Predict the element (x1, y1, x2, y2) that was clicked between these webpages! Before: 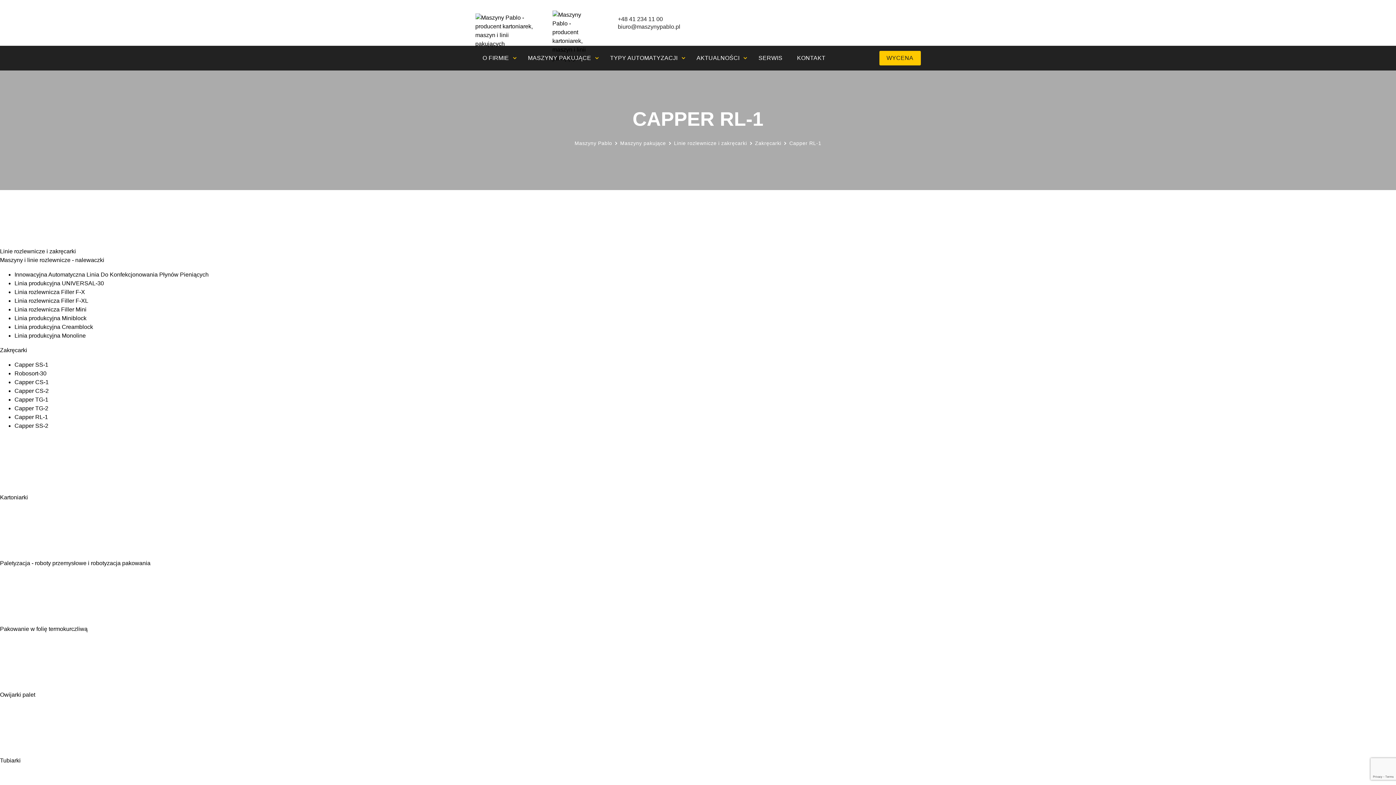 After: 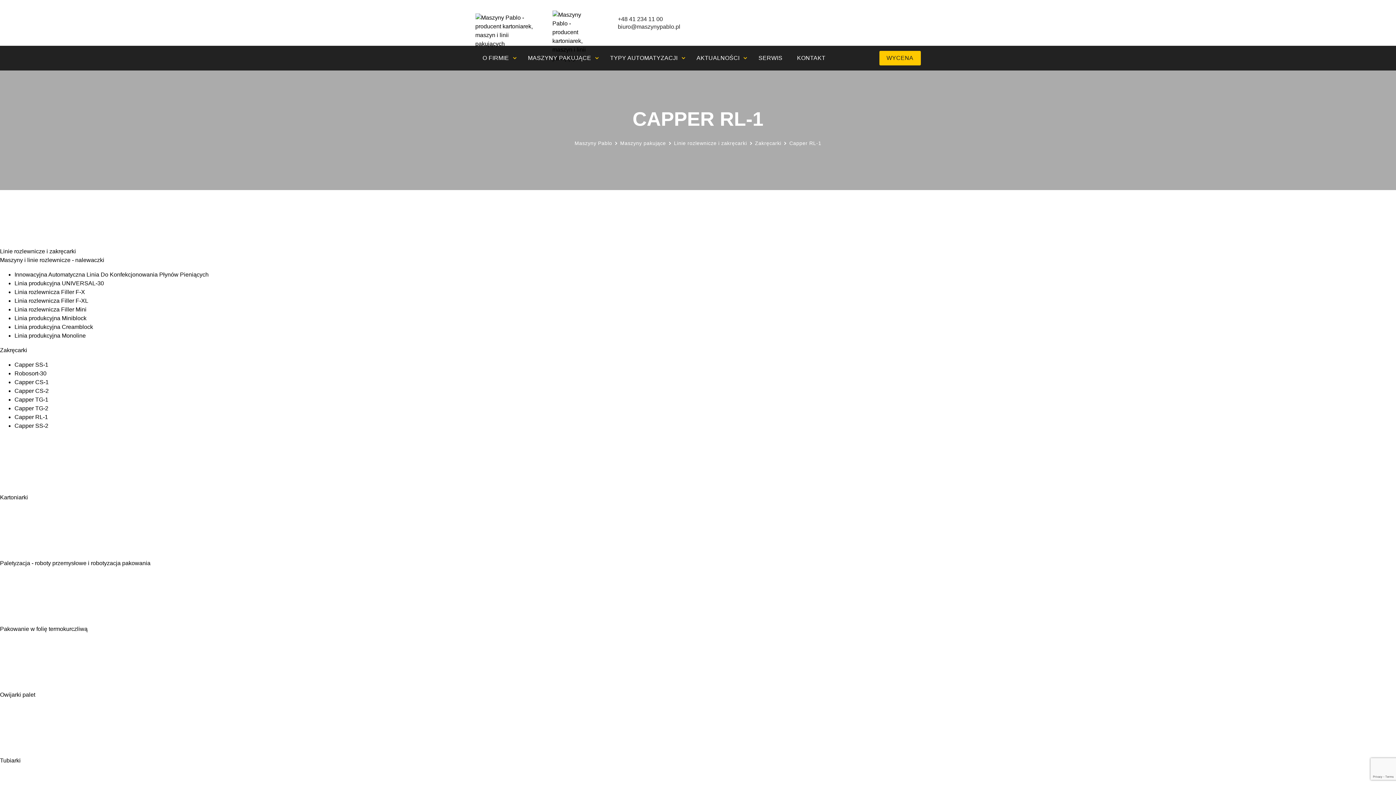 Action: bbox: (618, 15, 663, 22) label: +48 41 234 11 00